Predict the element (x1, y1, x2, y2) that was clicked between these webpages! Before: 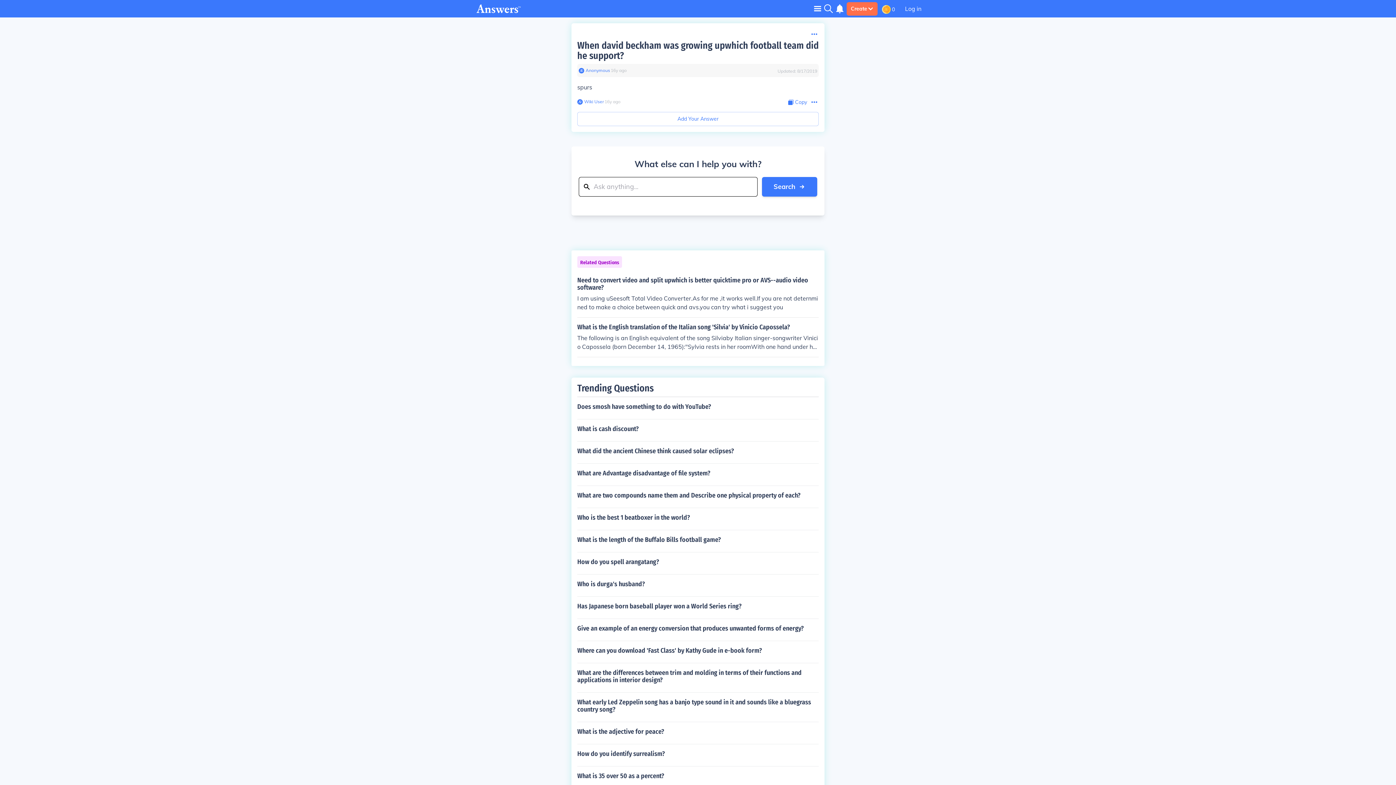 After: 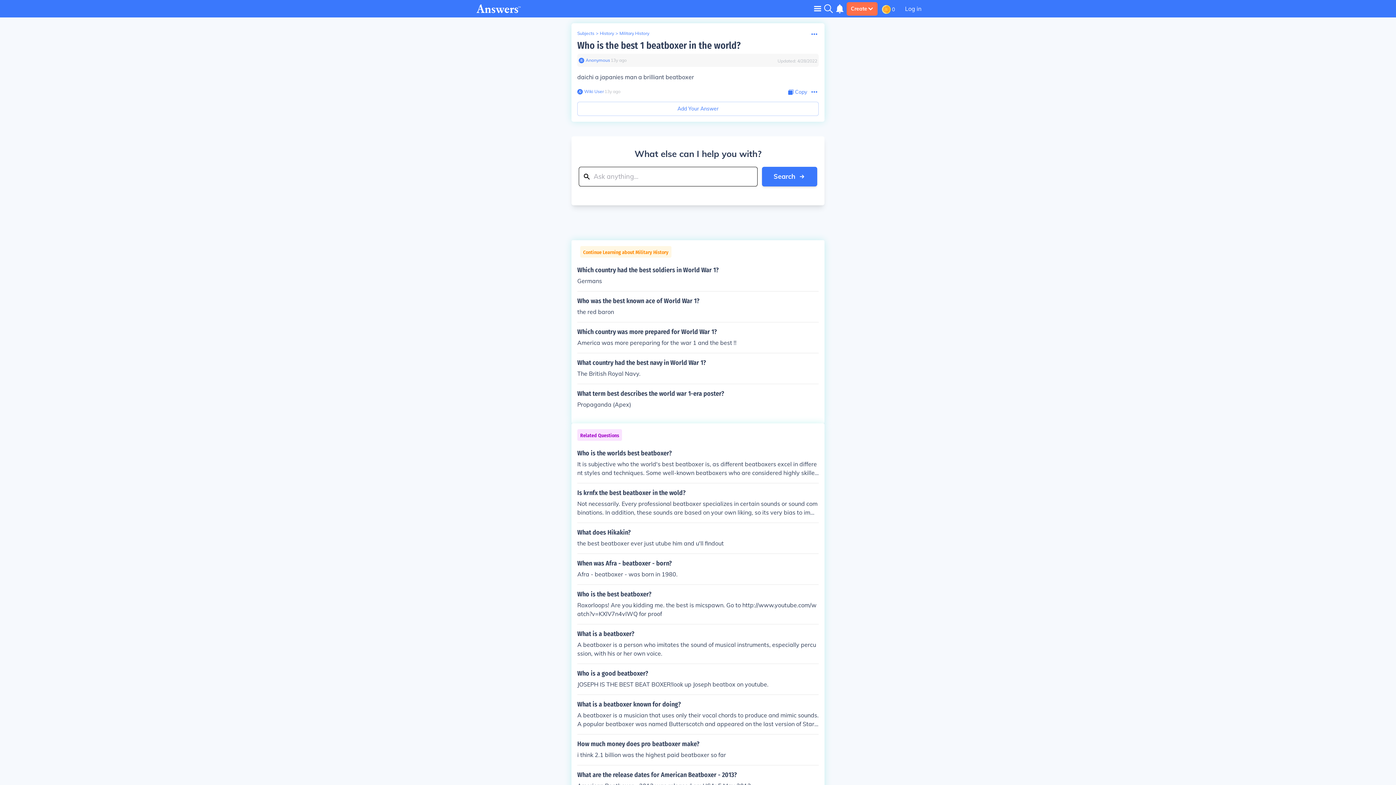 Action: label: Who is the best 1 beatboxer in the world? bbox: (577, 508, 818, 527)